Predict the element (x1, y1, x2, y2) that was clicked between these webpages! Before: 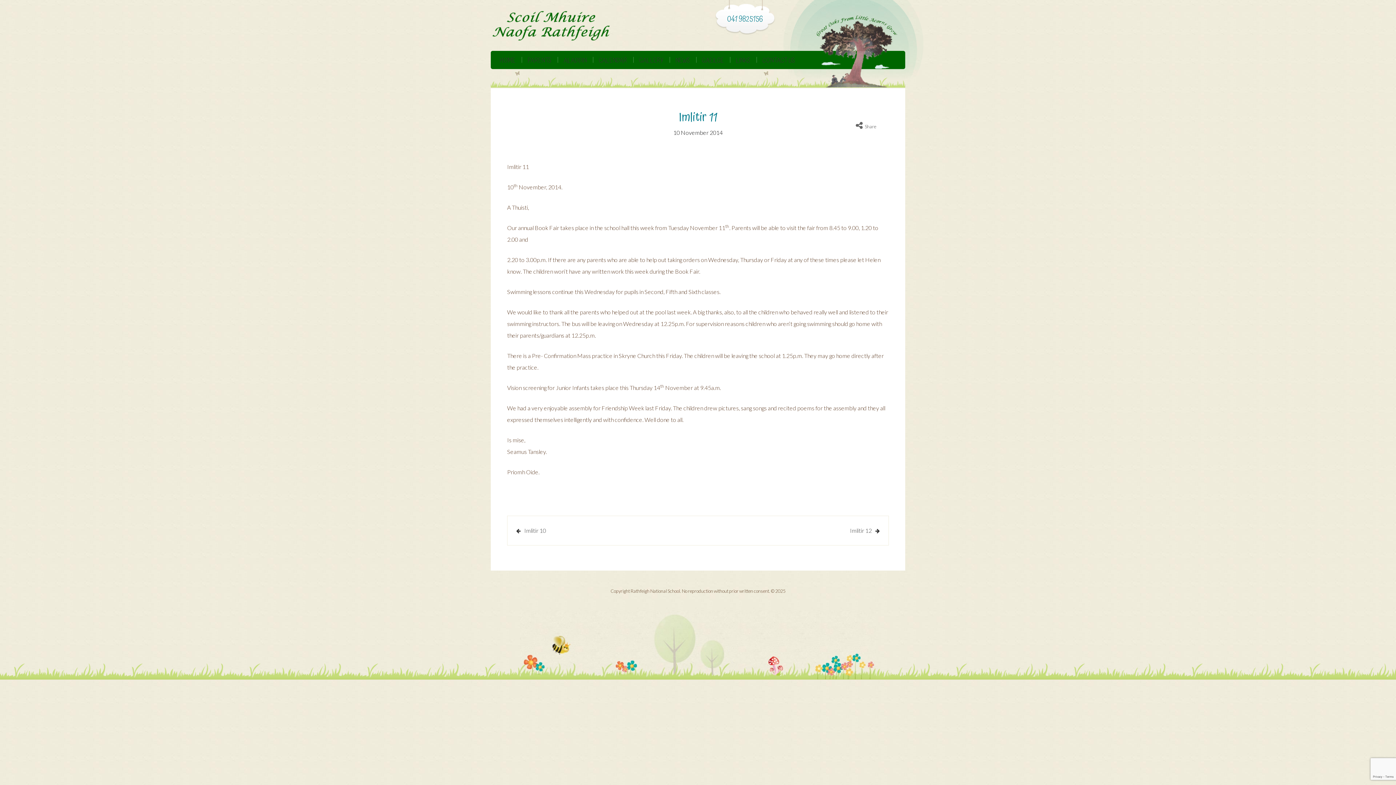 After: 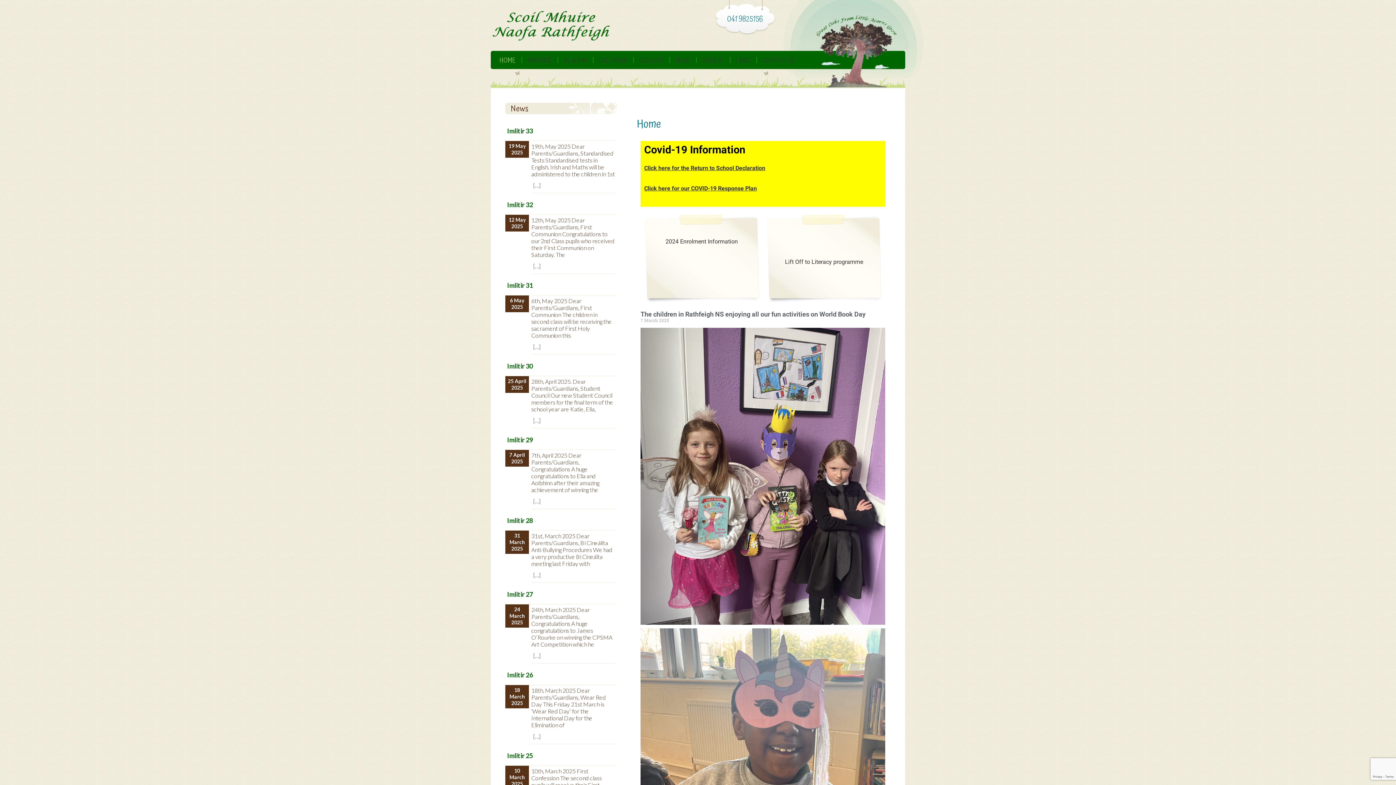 Action: label: HOME bbox: (494, 52, 521, 69)